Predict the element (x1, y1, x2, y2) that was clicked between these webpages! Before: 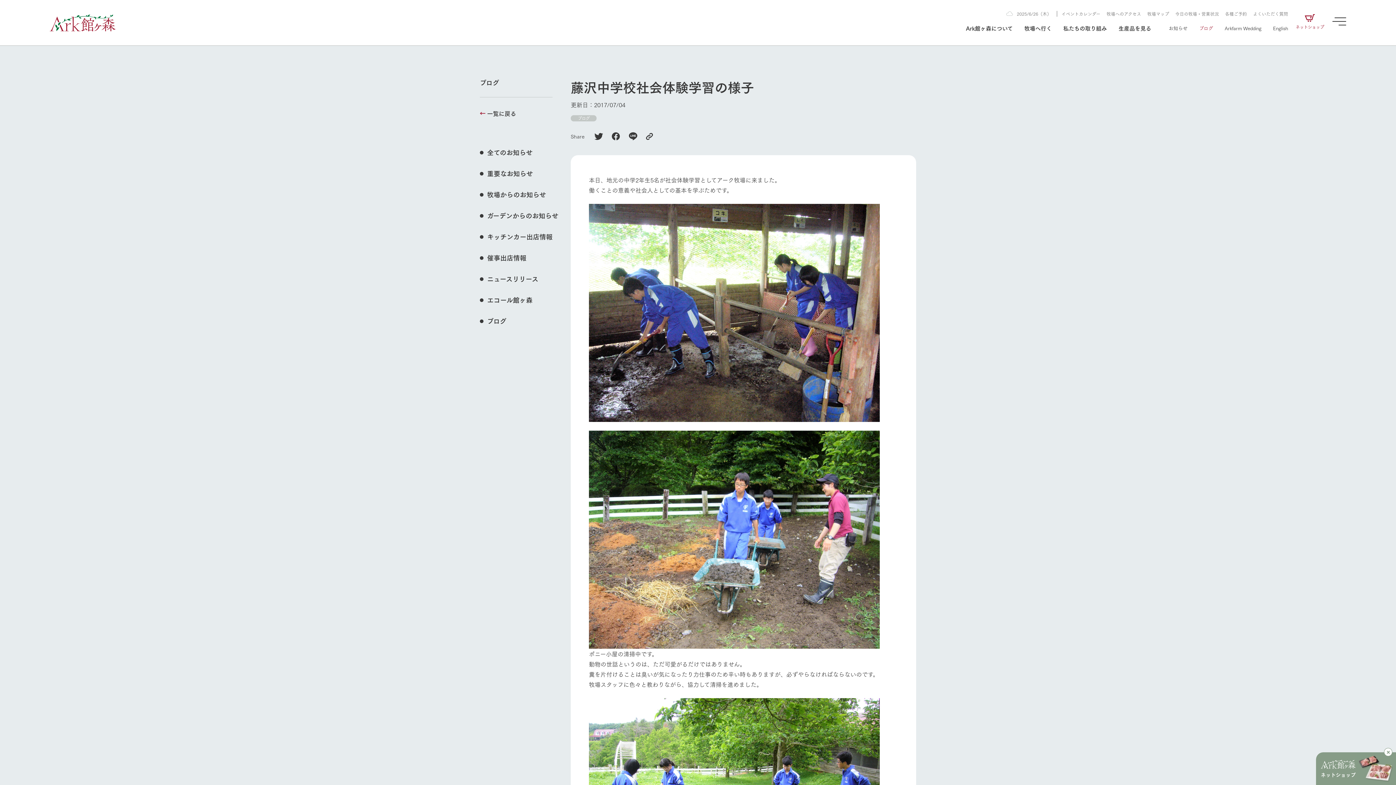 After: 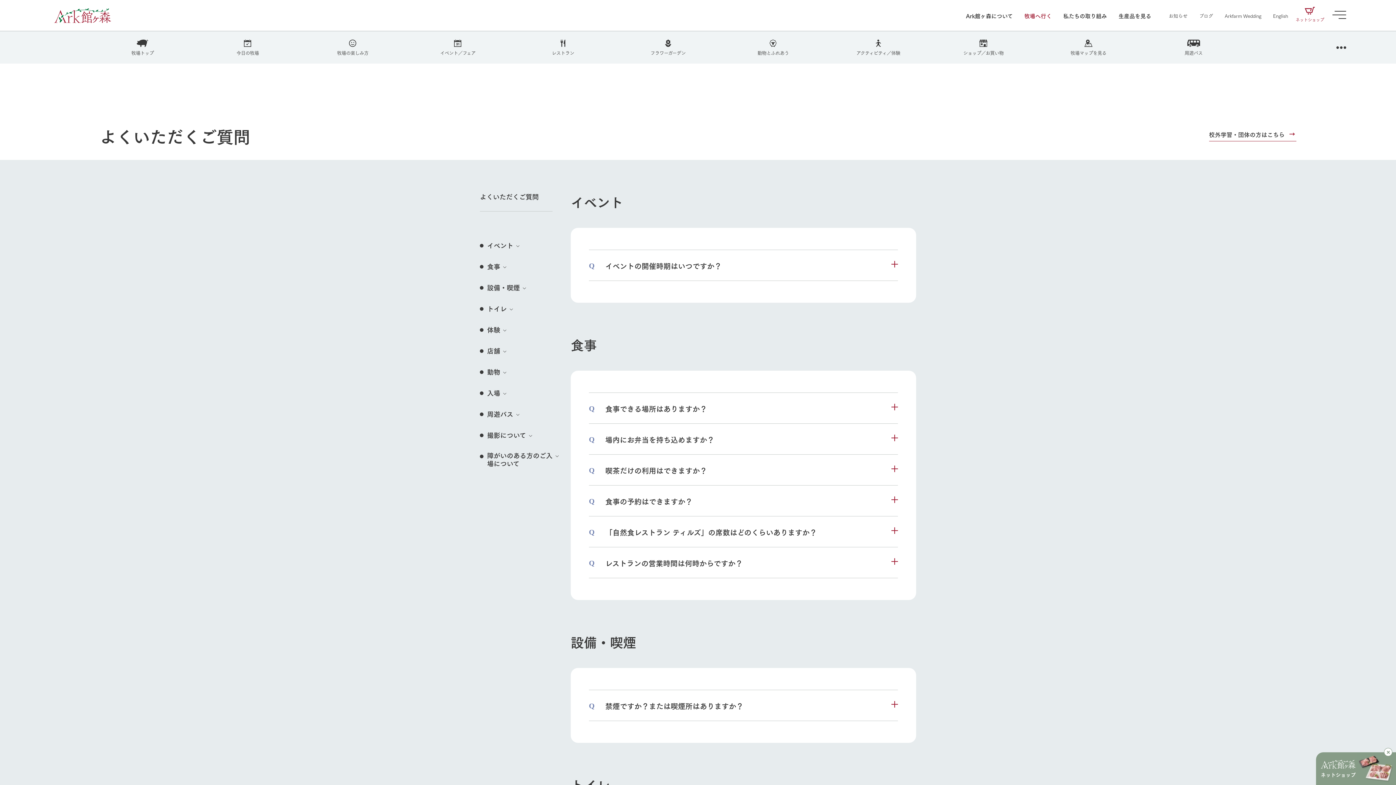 Action: bbox: (1253, 9, 1288, 18) label: よくいただく質問